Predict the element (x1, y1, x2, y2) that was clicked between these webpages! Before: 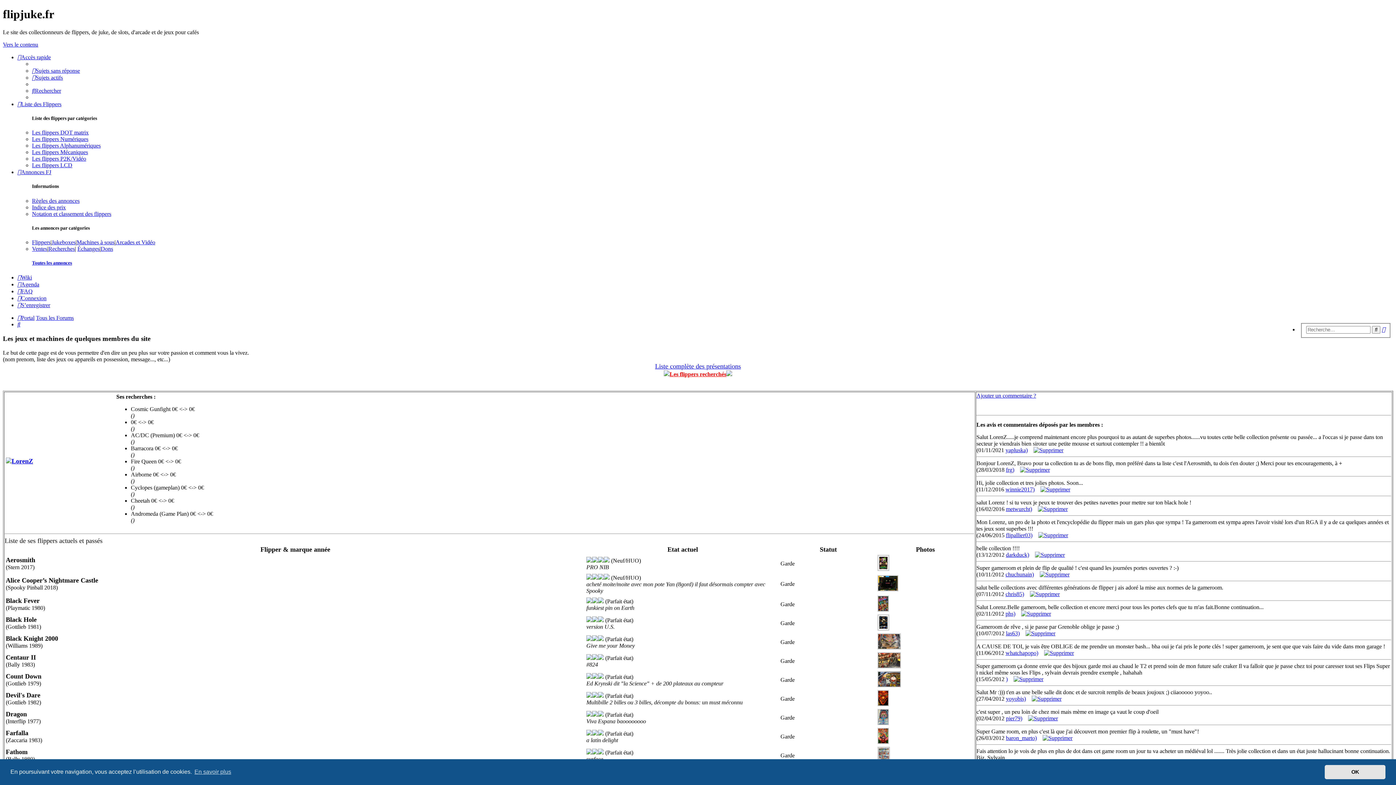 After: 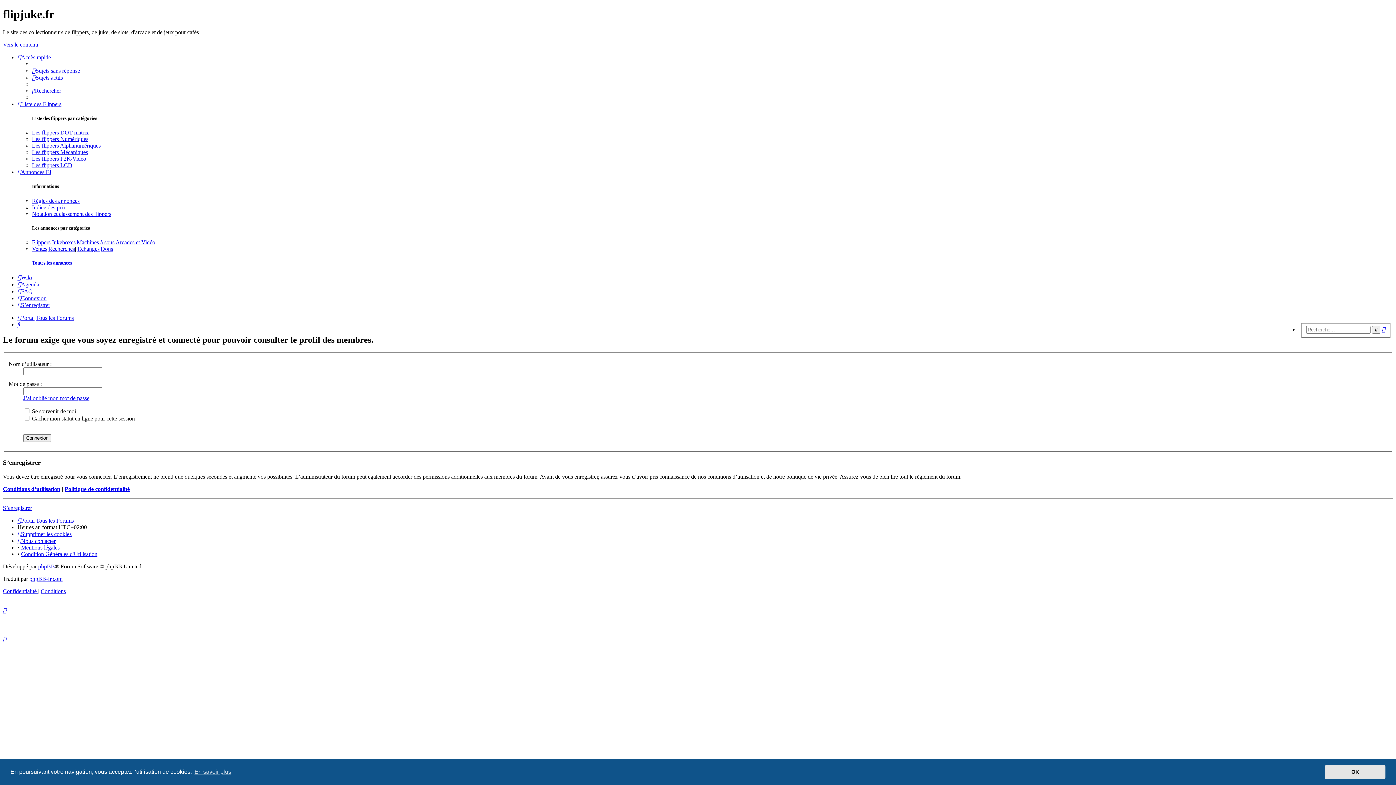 Action: label: chuchunain) bbox: (1005, 571, 1034, 577)